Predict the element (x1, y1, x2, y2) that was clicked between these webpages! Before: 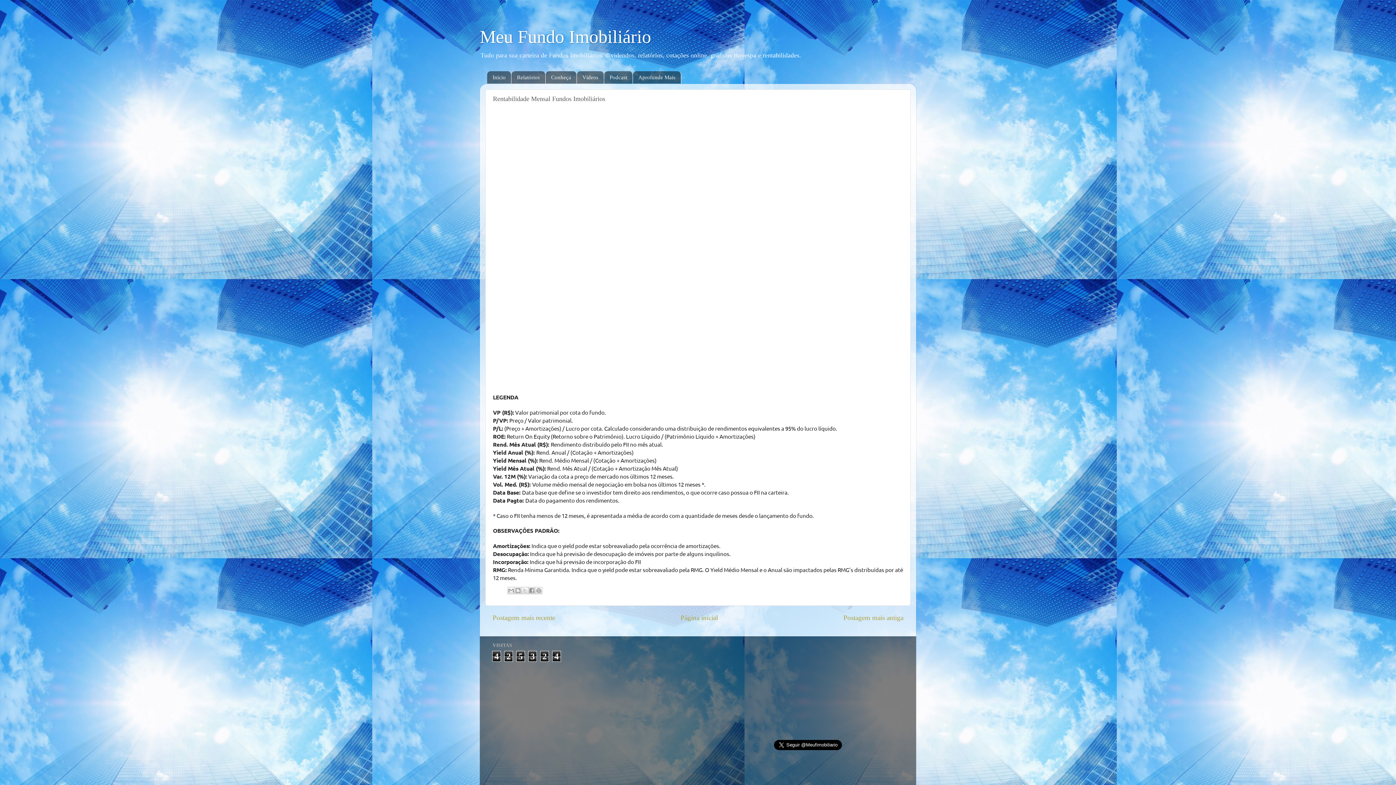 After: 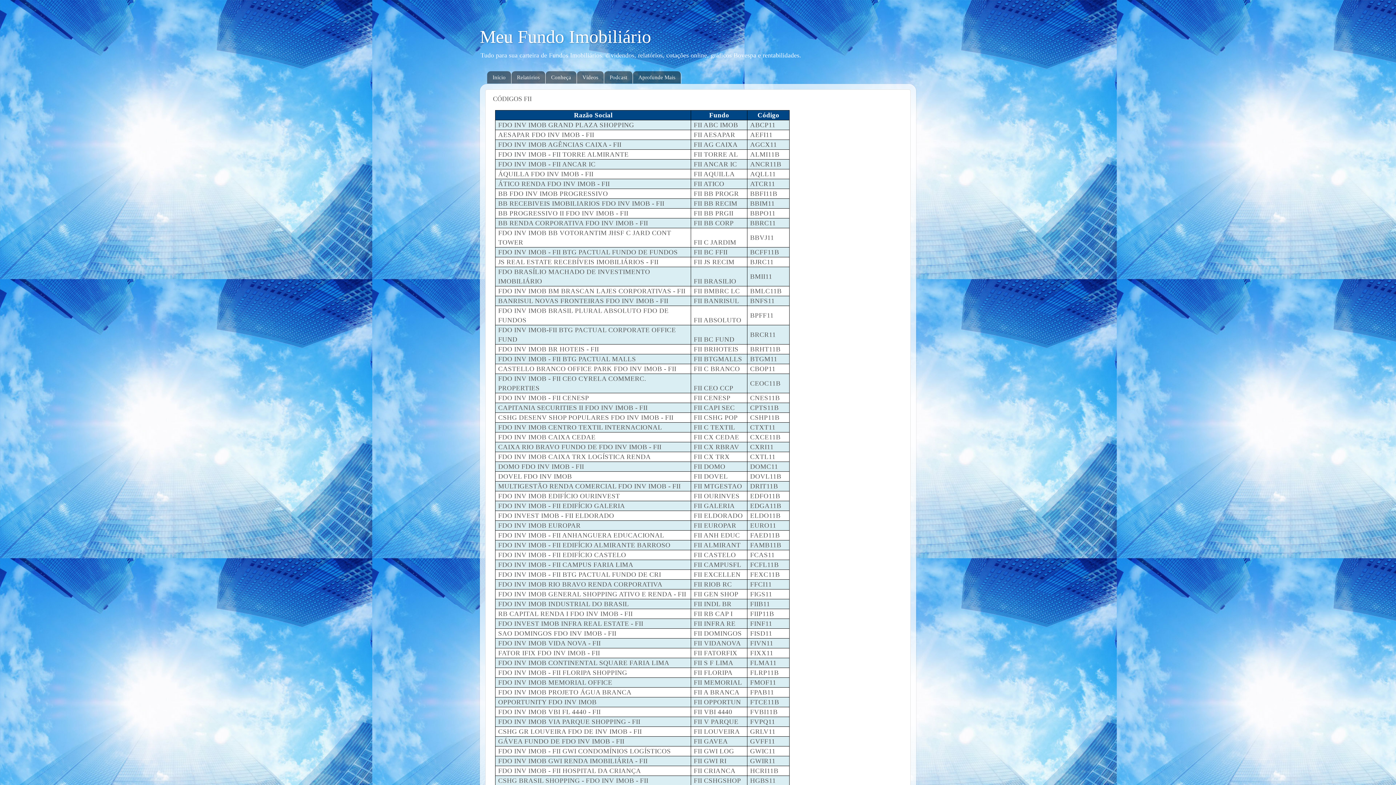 Action: label: Aprofunde Mais bbox: (633, 71, 681, 83)